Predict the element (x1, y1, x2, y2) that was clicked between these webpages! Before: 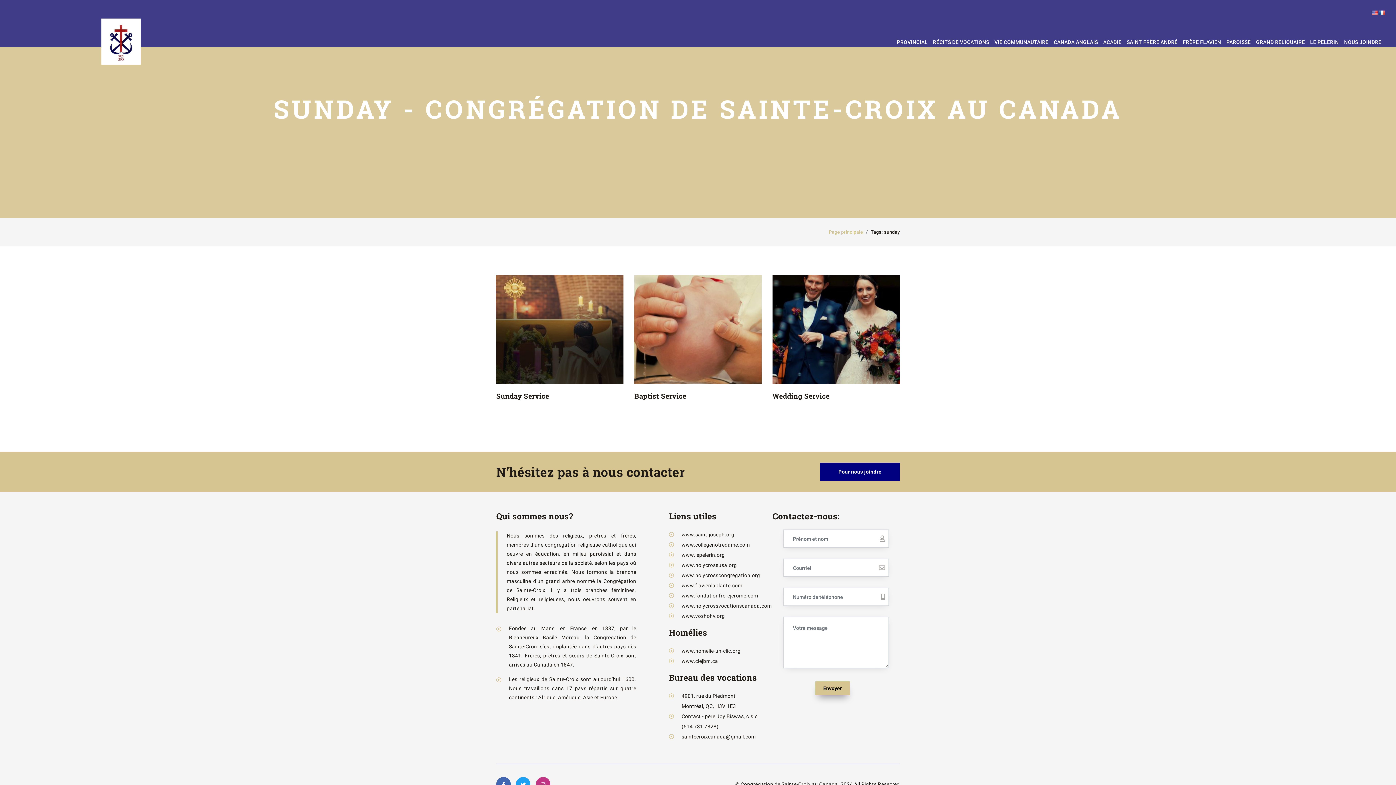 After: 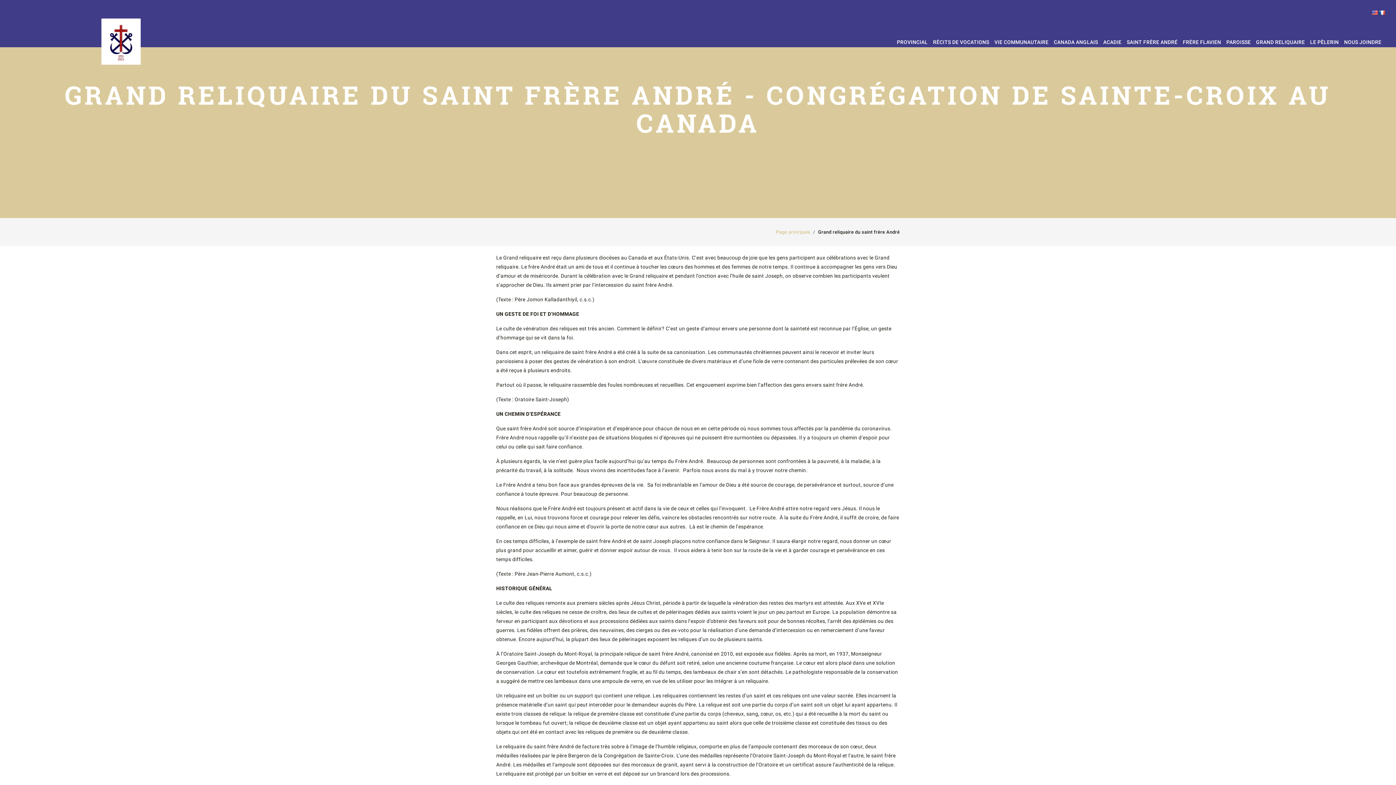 Action: bbox: (1256, 39, 1305, 50) label: GRAND RELIQUAIRE